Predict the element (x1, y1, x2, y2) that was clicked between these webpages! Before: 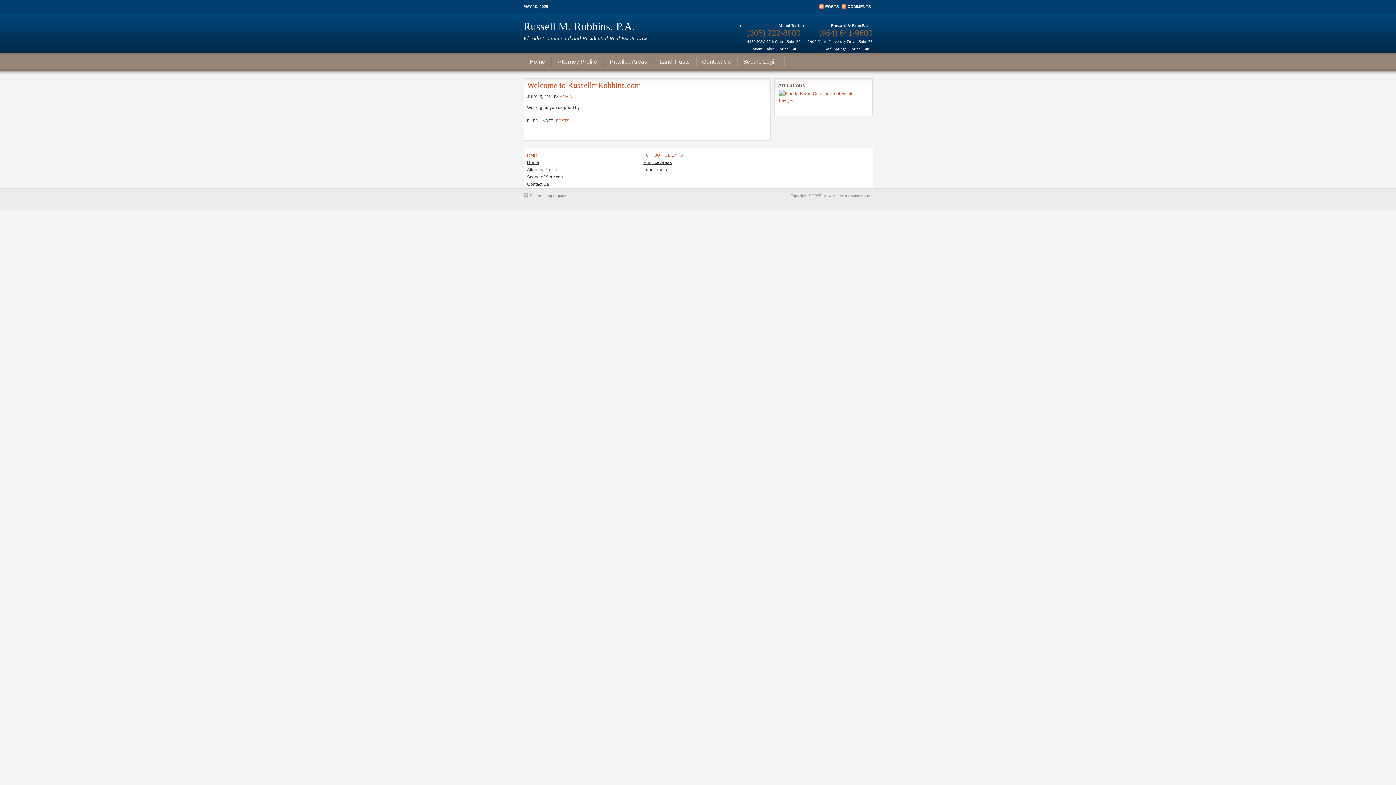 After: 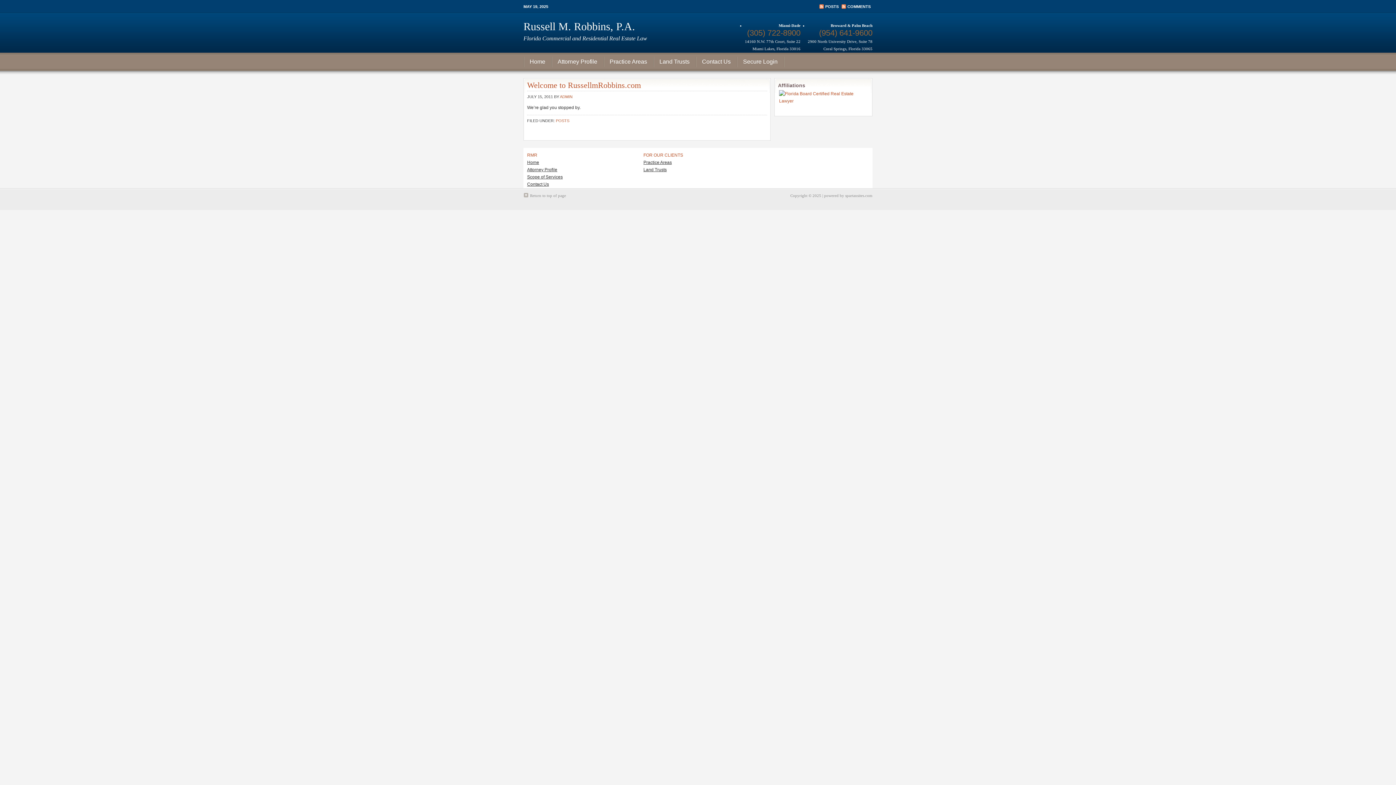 Action: label: POSTS bbox: (556, 118, 569, 122)